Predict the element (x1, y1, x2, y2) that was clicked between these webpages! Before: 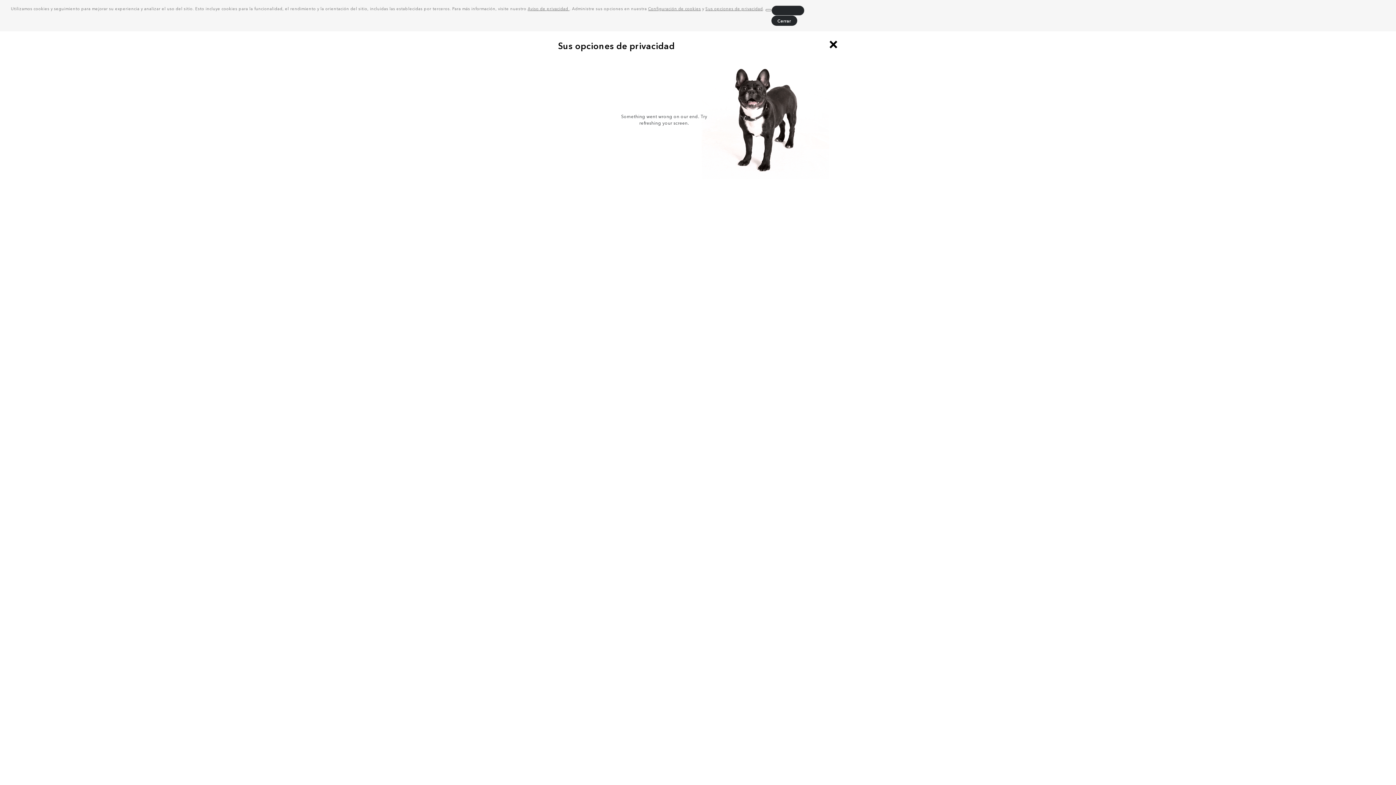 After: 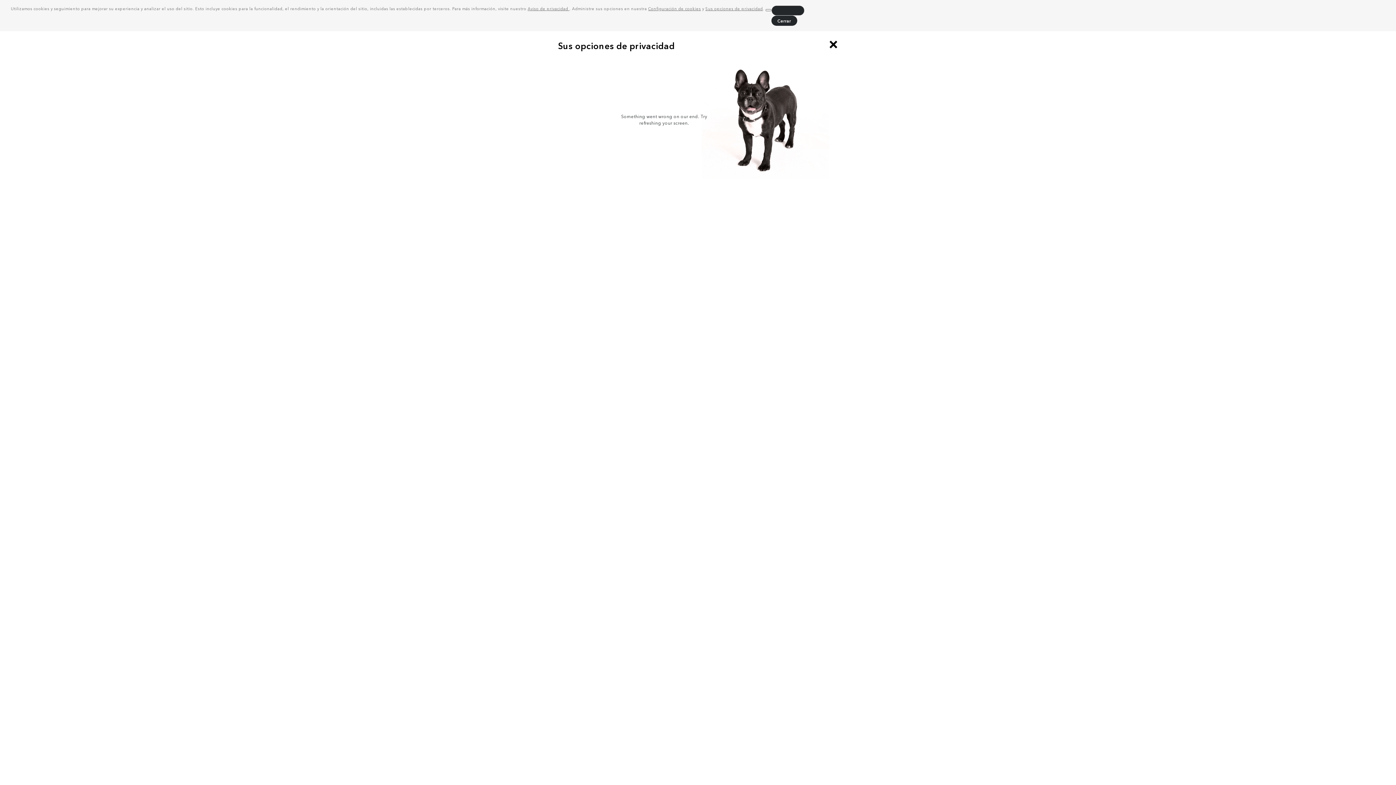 Action: label: Aviso de privacidad  bbox: (527, 5, 569, 11)